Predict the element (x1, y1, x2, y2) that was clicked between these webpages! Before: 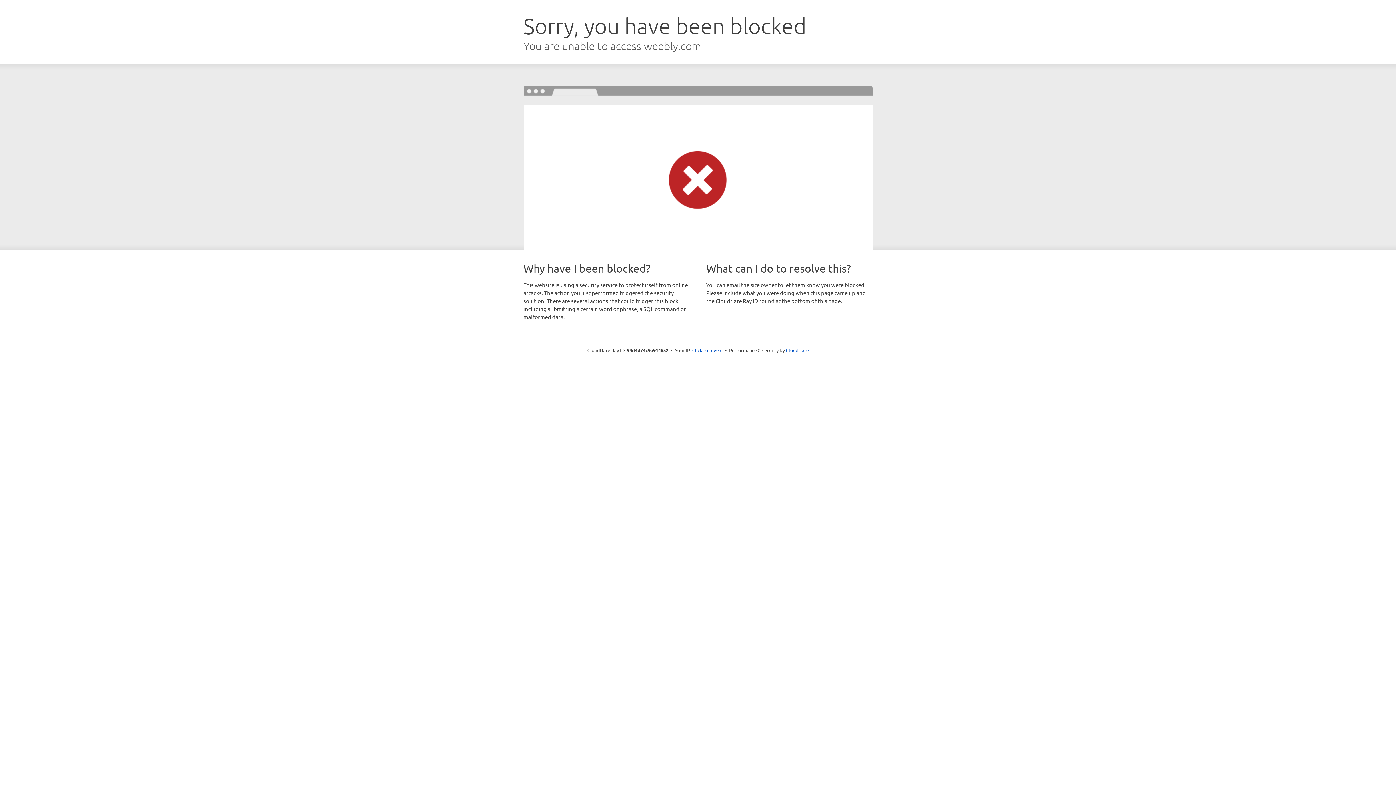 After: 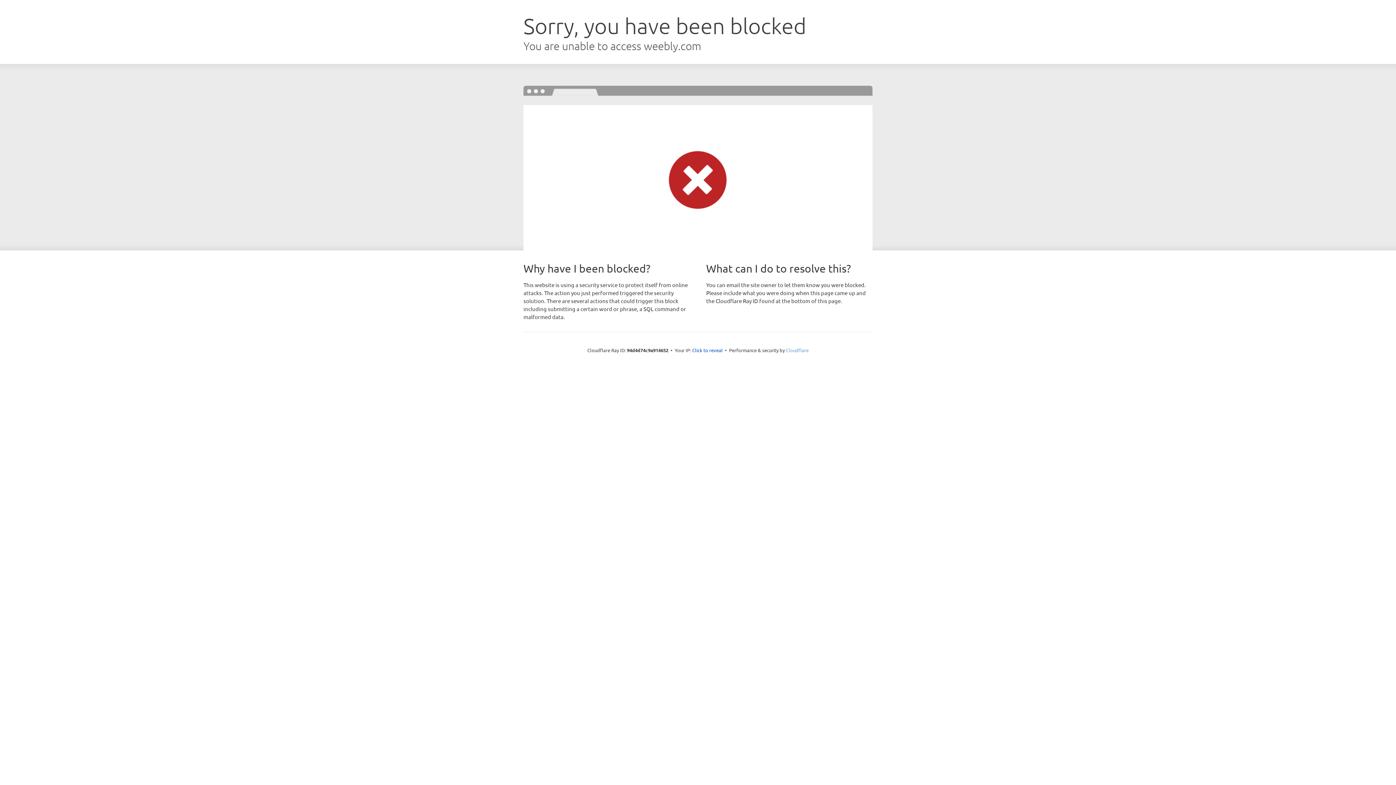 Action: label: Cloudflare bbox: (786, 347, 808, 353)